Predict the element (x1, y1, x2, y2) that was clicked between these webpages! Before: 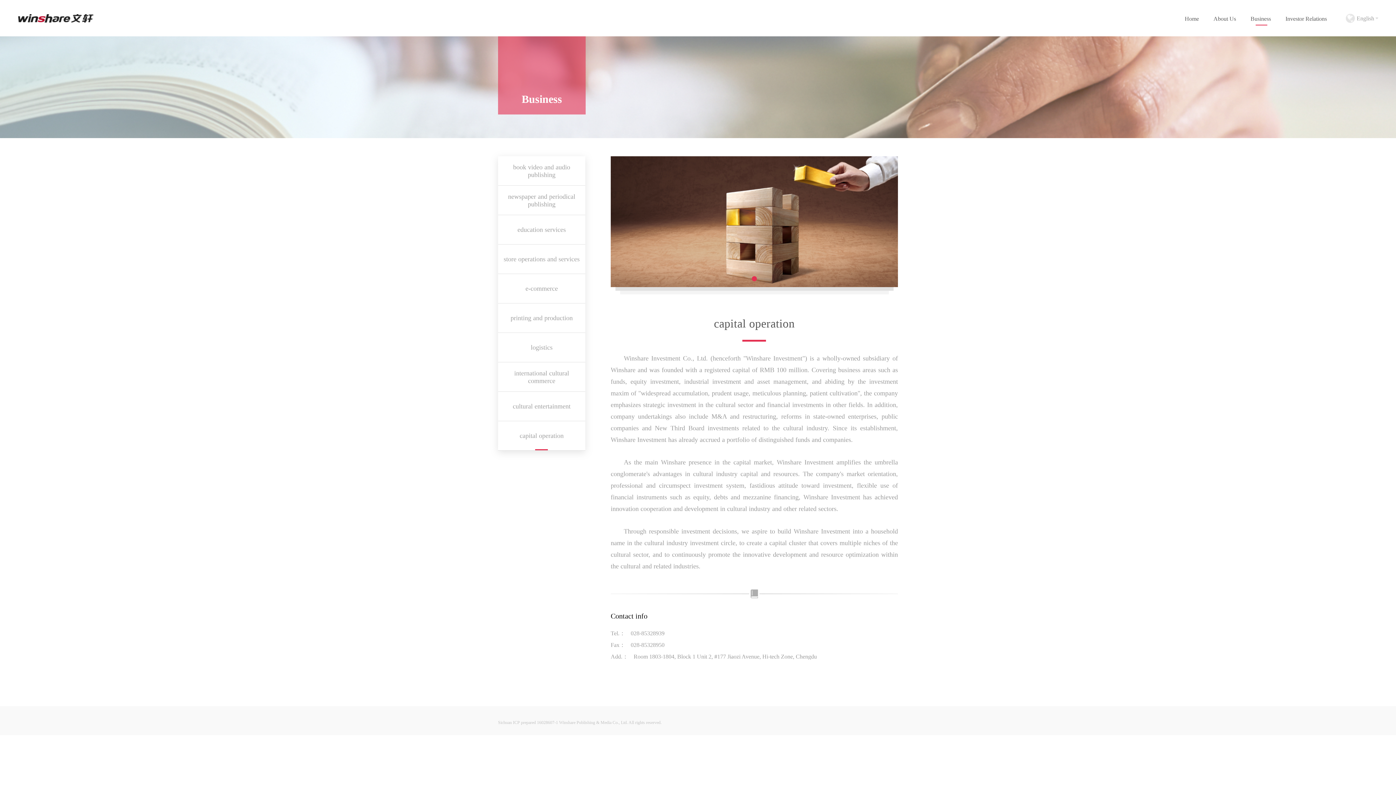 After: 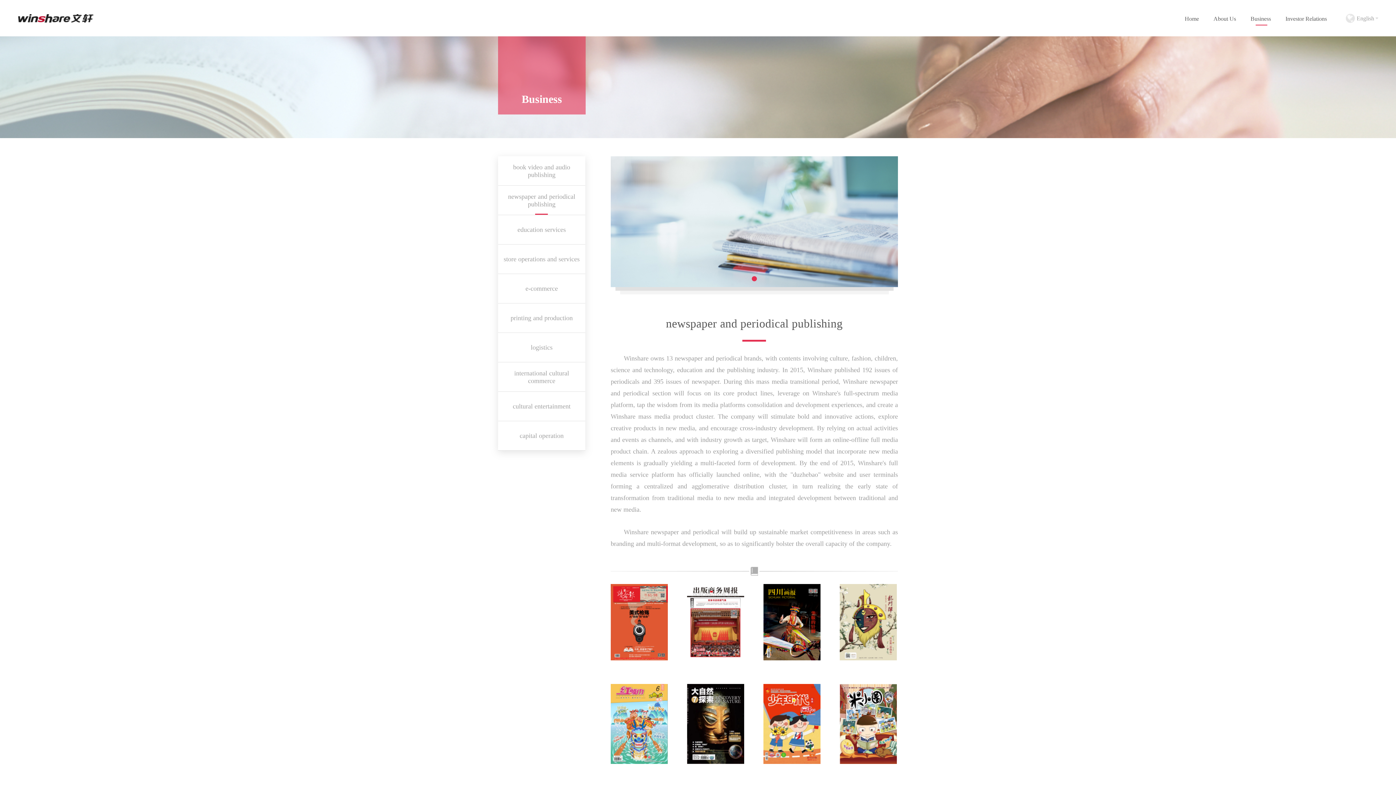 Action: label: newspaper and periodical publishing bbox: (498, 185, 585, 215)